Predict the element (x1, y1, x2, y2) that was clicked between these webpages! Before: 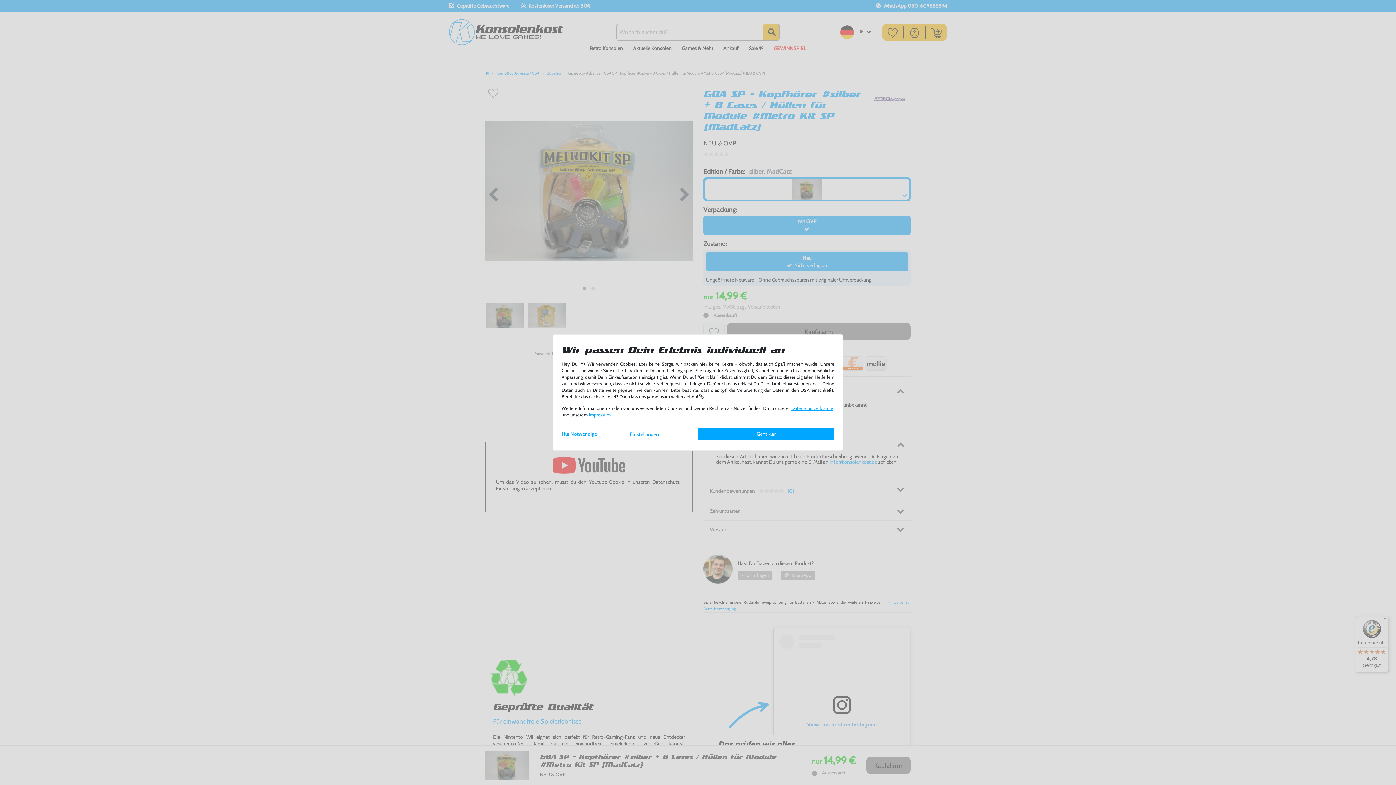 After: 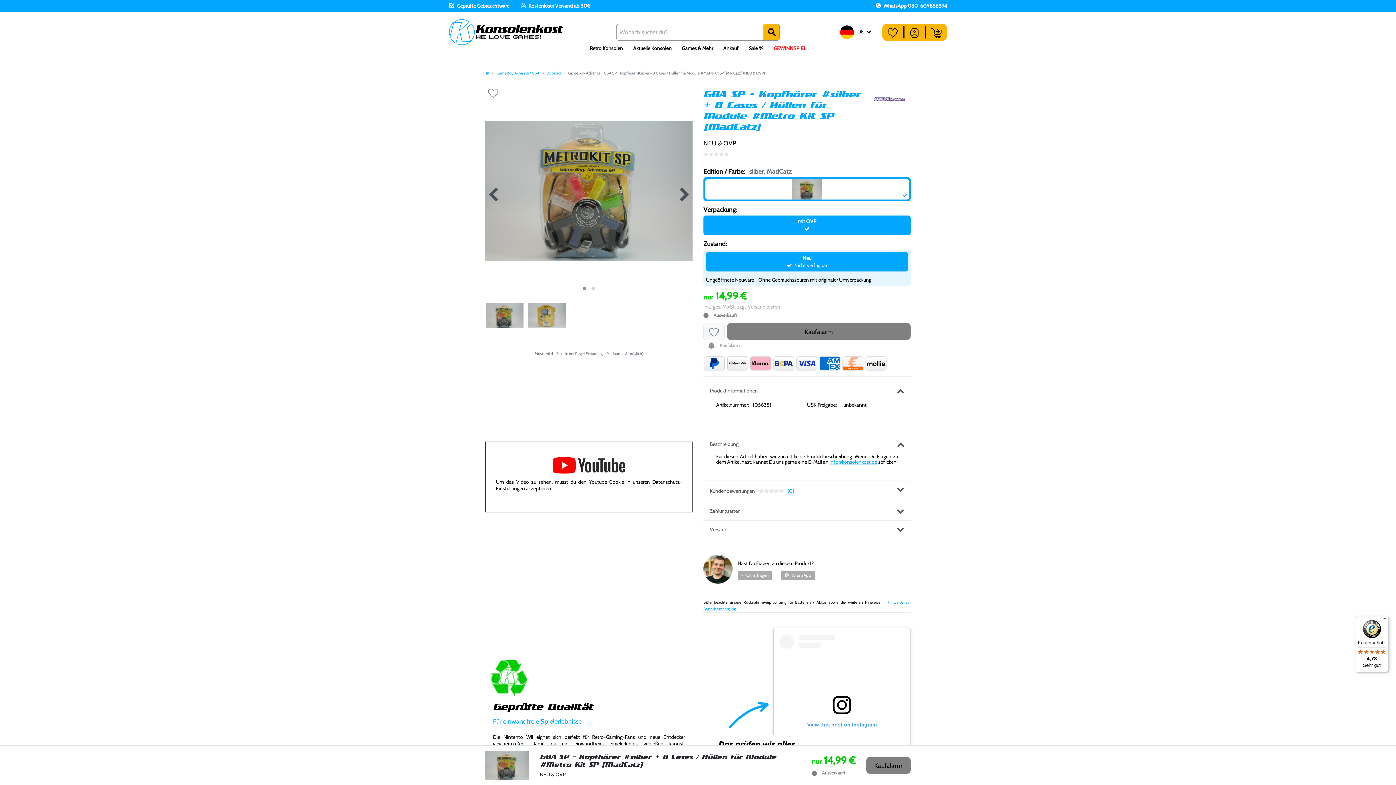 Action: bbox: (561, 428, 630, 439) label: Nur Notwendige